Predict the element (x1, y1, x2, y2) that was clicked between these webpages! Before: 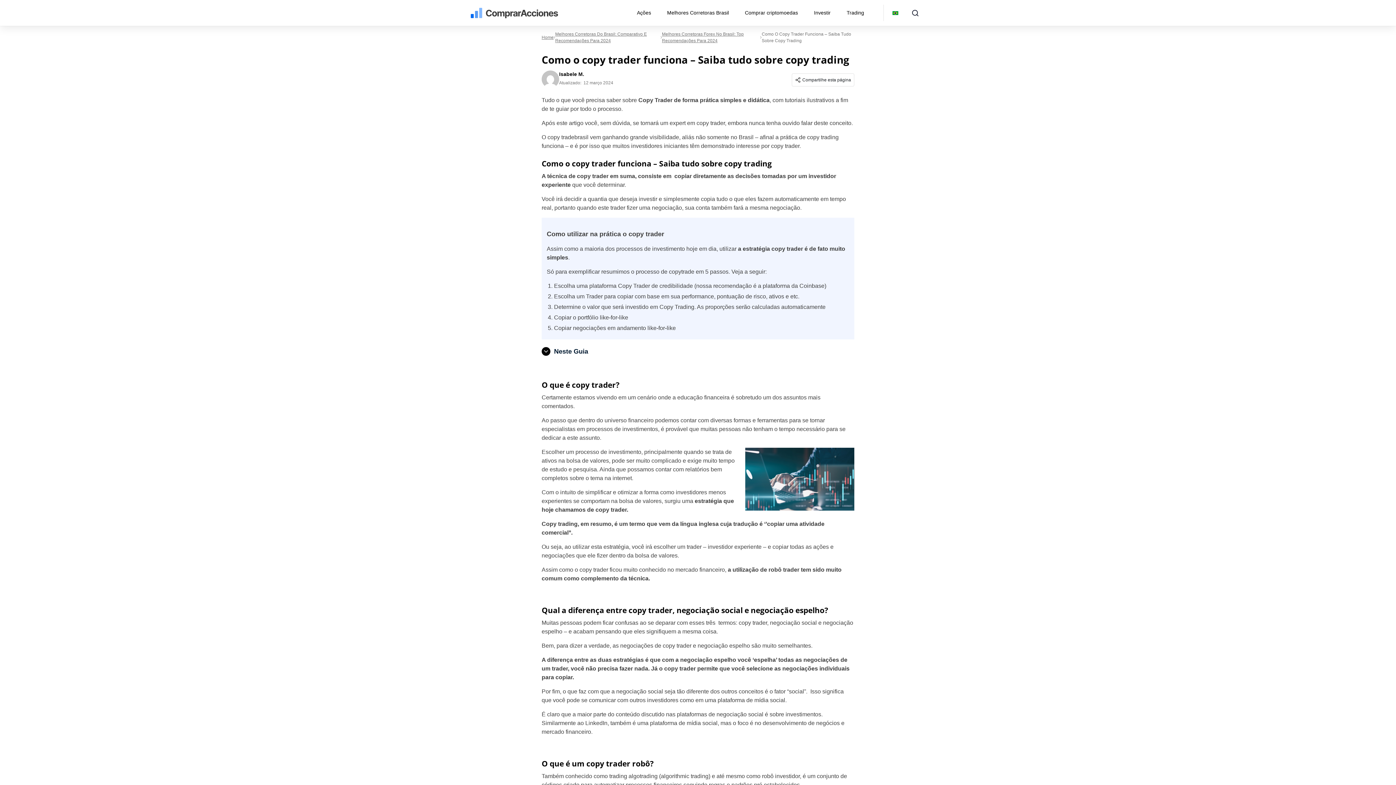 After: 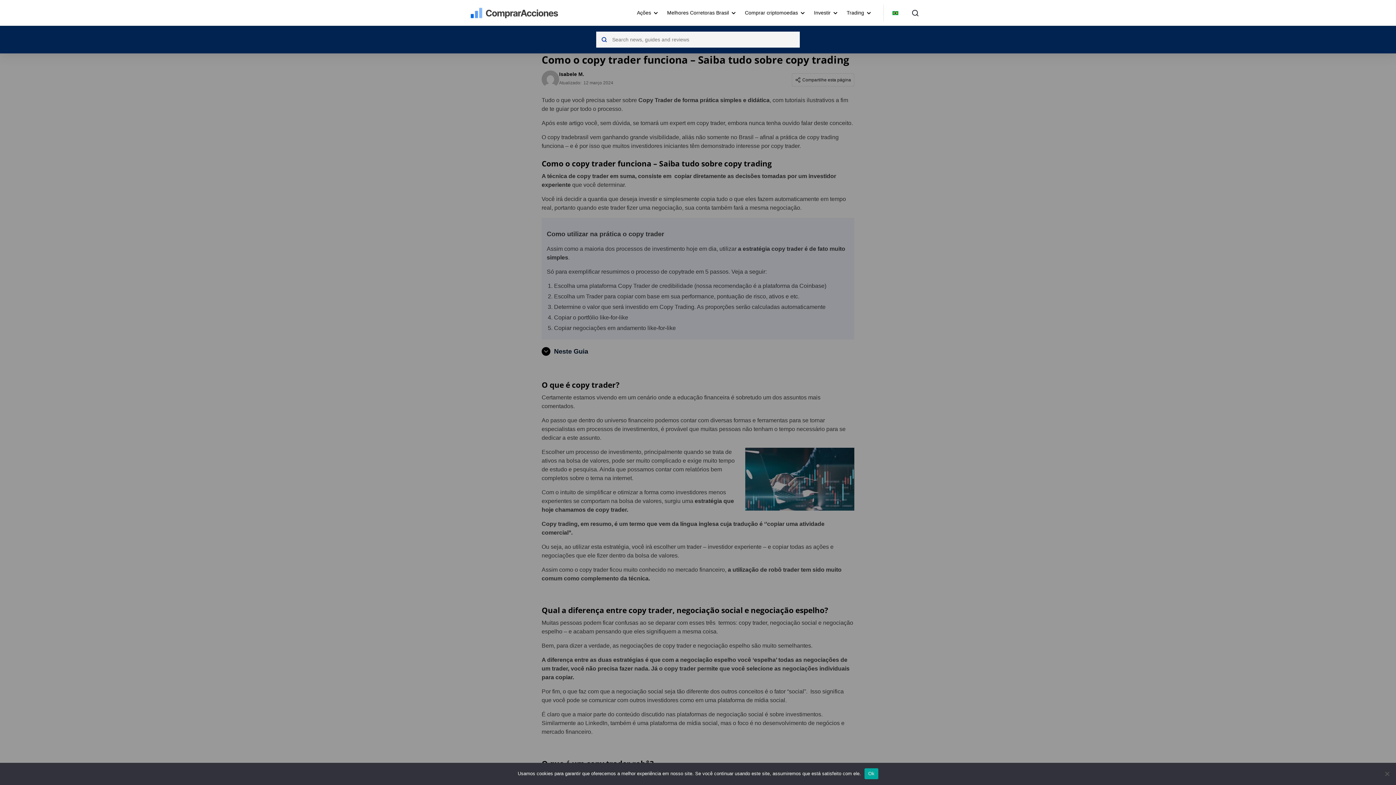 Action: bbox: (905, 3, 925, 22)